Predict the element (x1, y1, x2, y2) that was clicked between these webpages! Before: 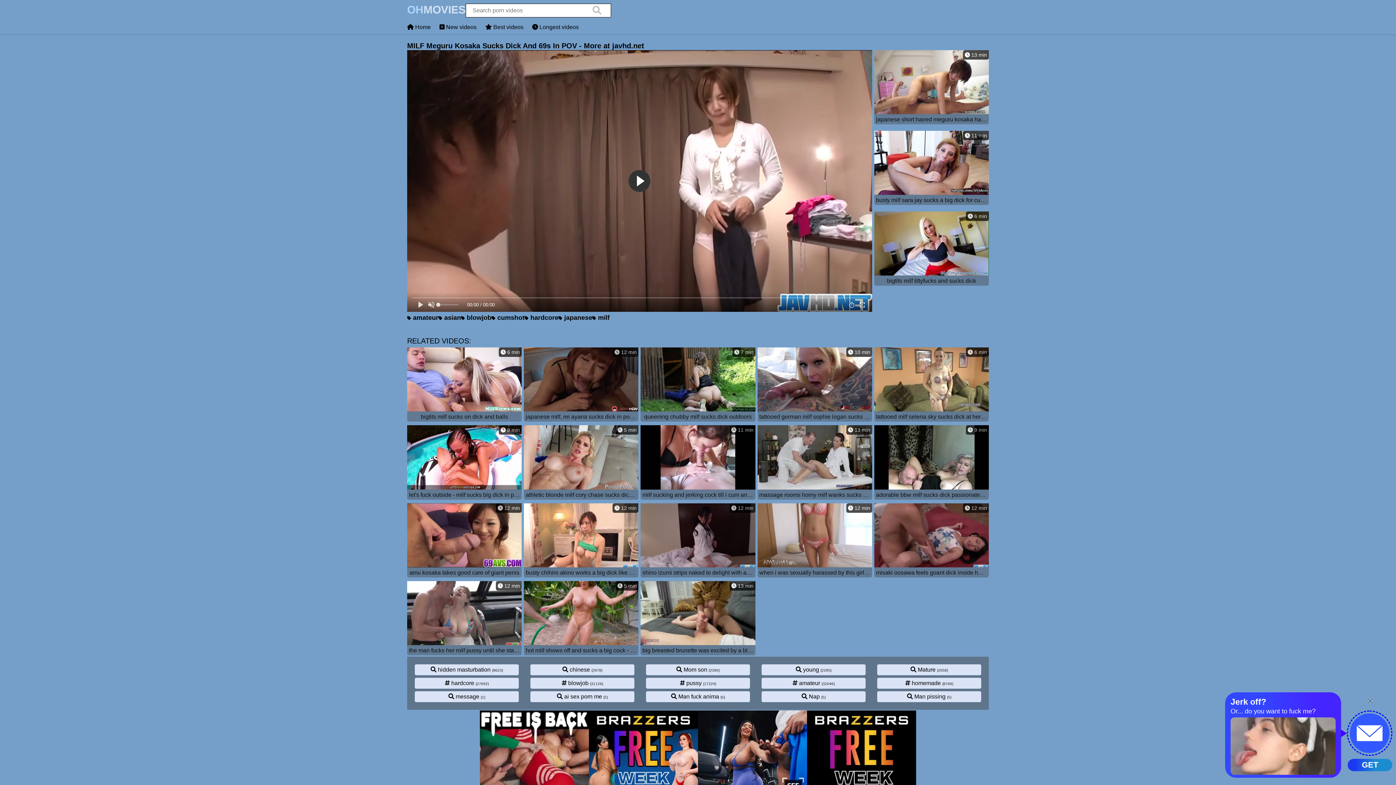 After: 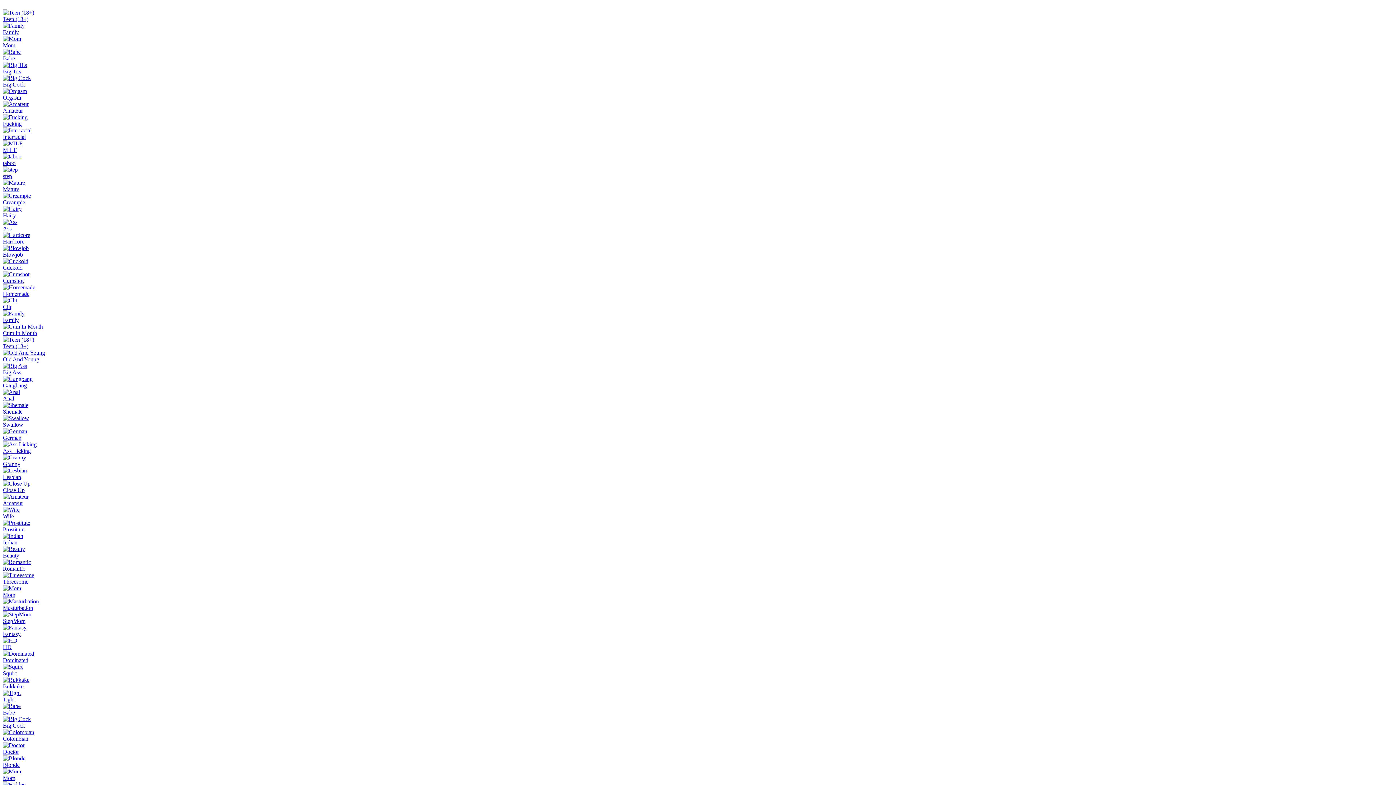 Action: label:  Nap bbox: (801, 693, 820, 700)